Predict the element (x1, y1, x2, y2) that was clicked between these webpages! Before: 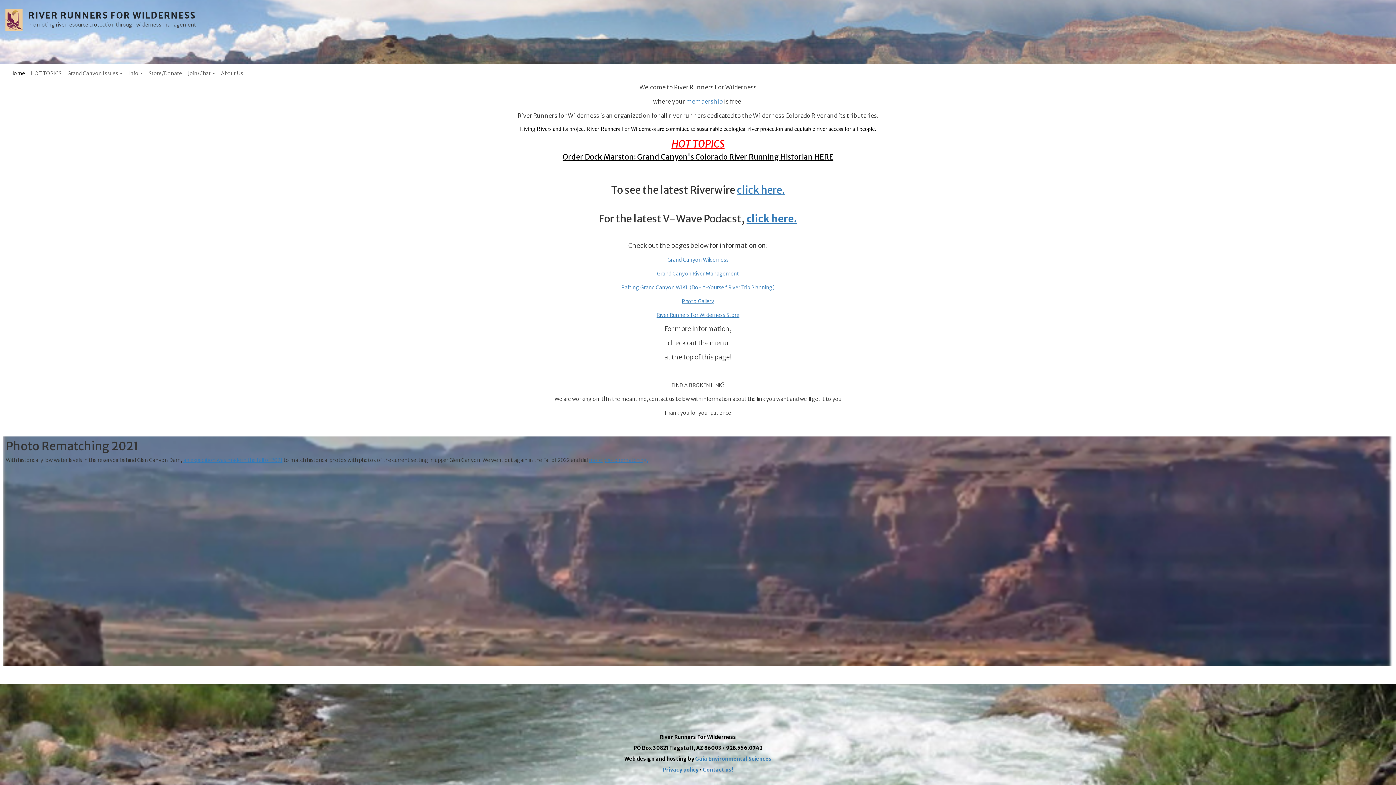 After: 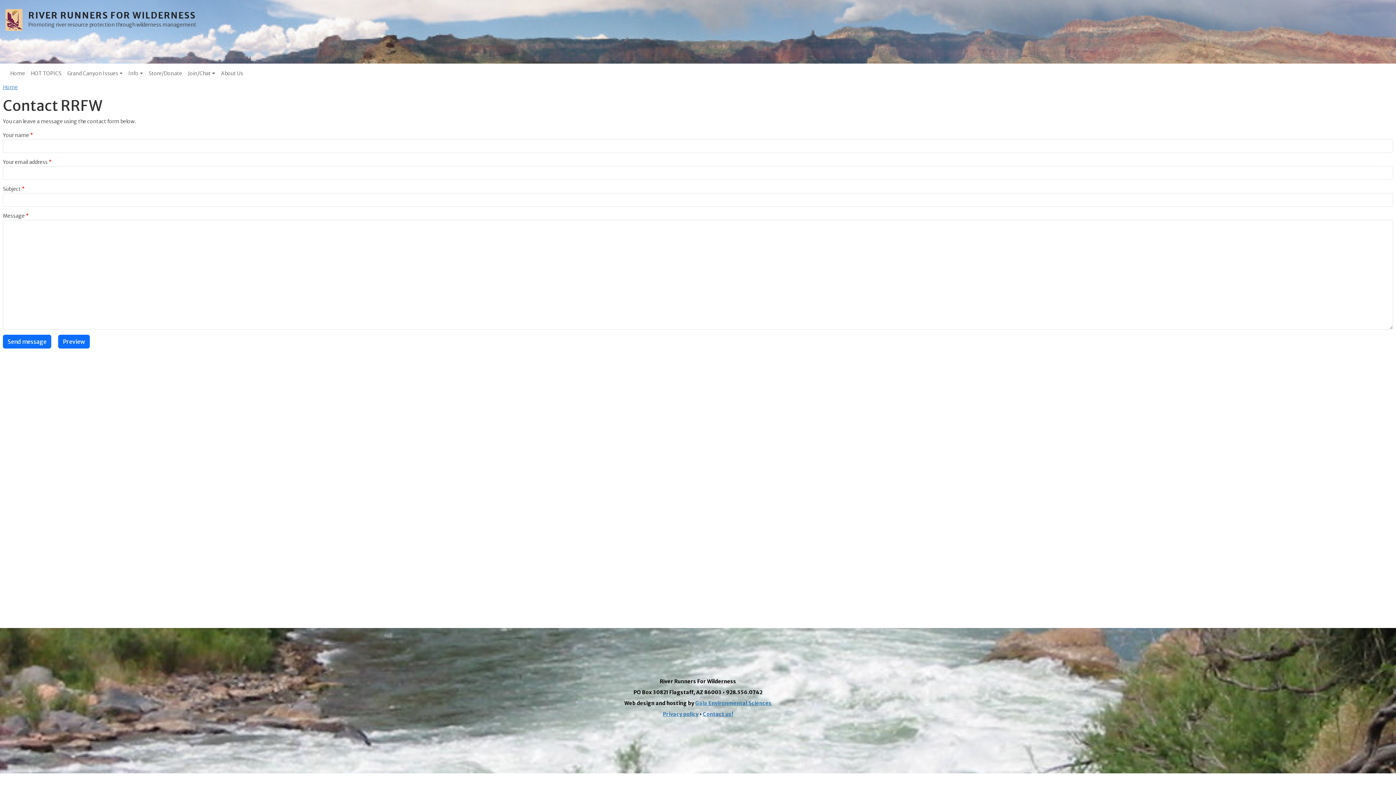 Action: bbox: (703, 766, 733, 773) label: Contact us!